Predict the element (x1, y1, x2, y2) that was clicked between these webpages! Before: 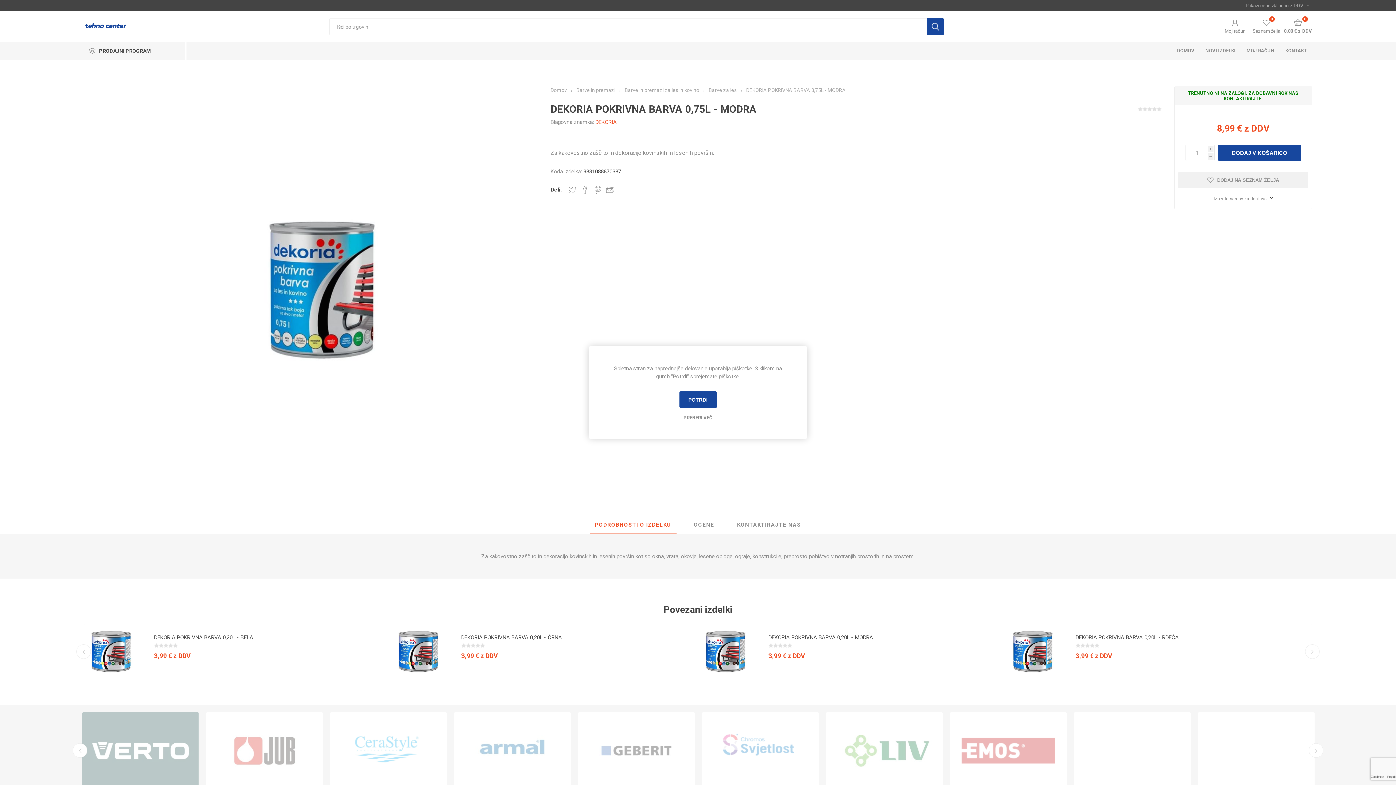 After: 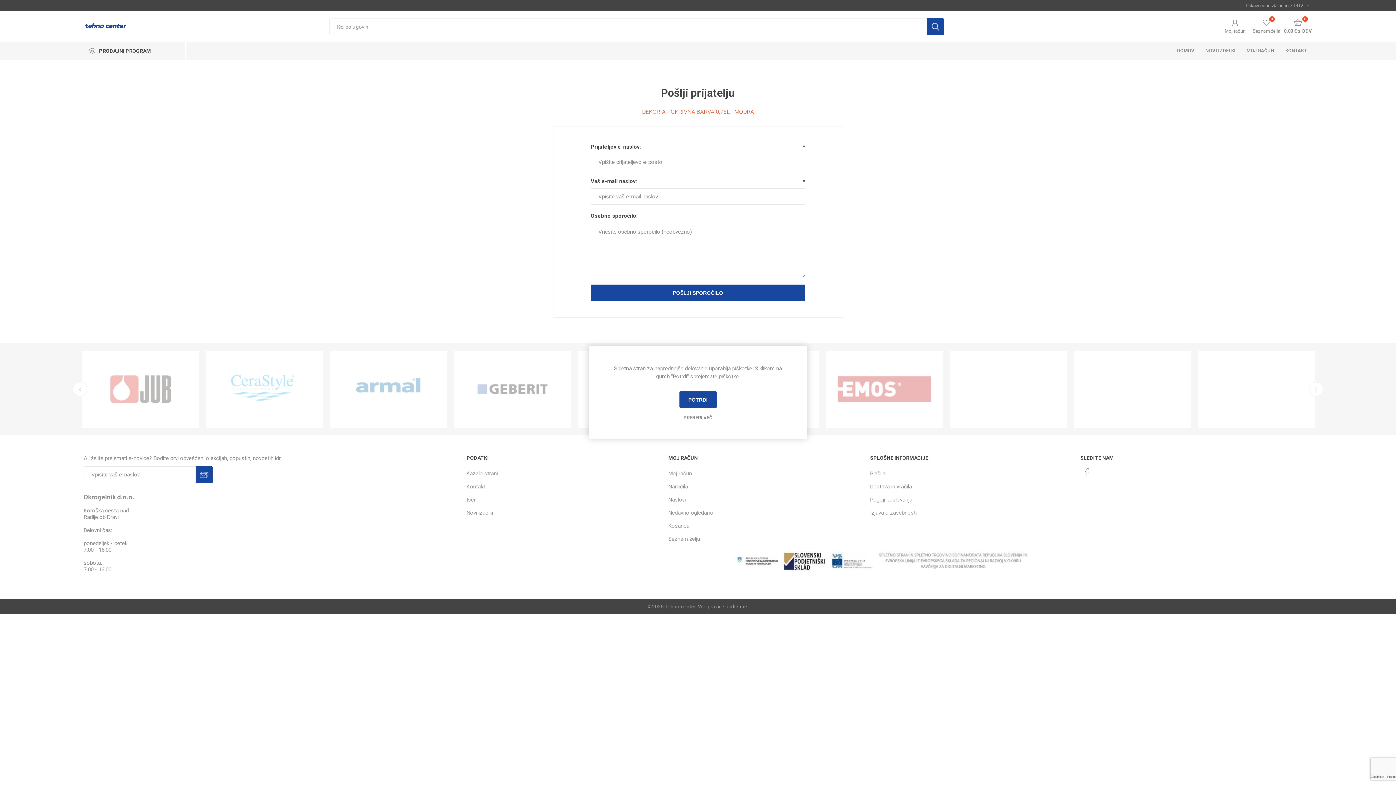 Action: bbox: (606, 185, 614, 193) label: Pošlji prijatelju